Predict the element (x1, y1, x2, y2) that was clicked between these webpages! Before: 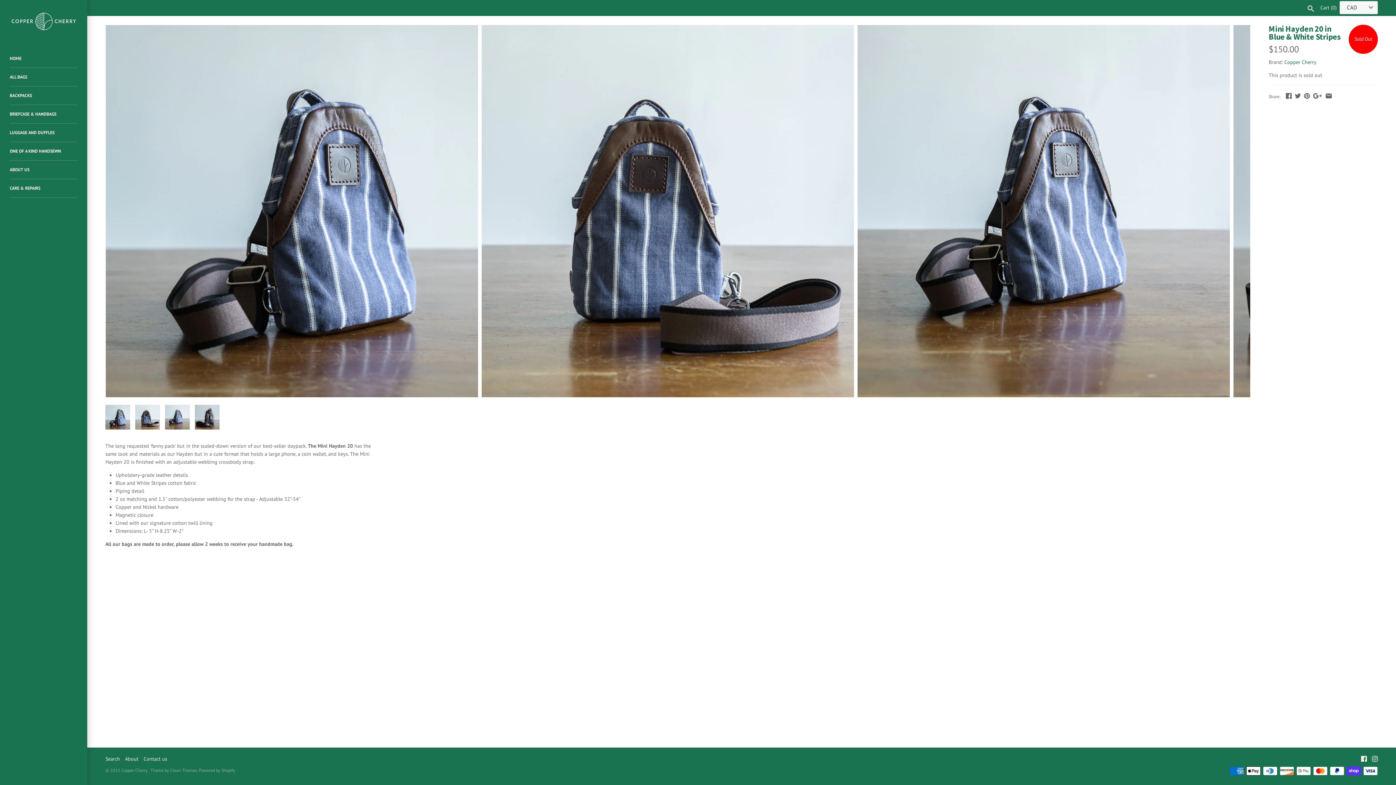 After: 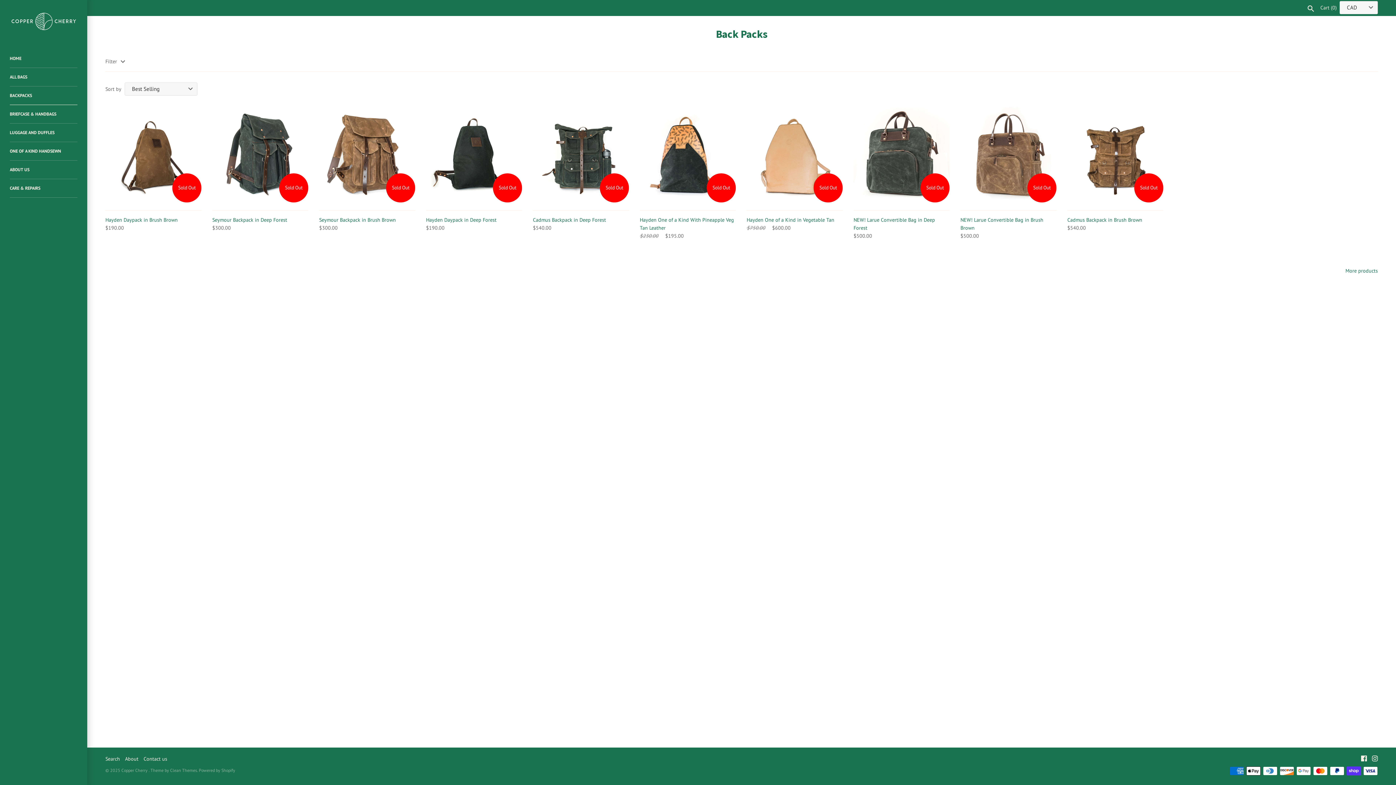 Action: label: BACKPACKS bbox: (9, 86, 77, 104)